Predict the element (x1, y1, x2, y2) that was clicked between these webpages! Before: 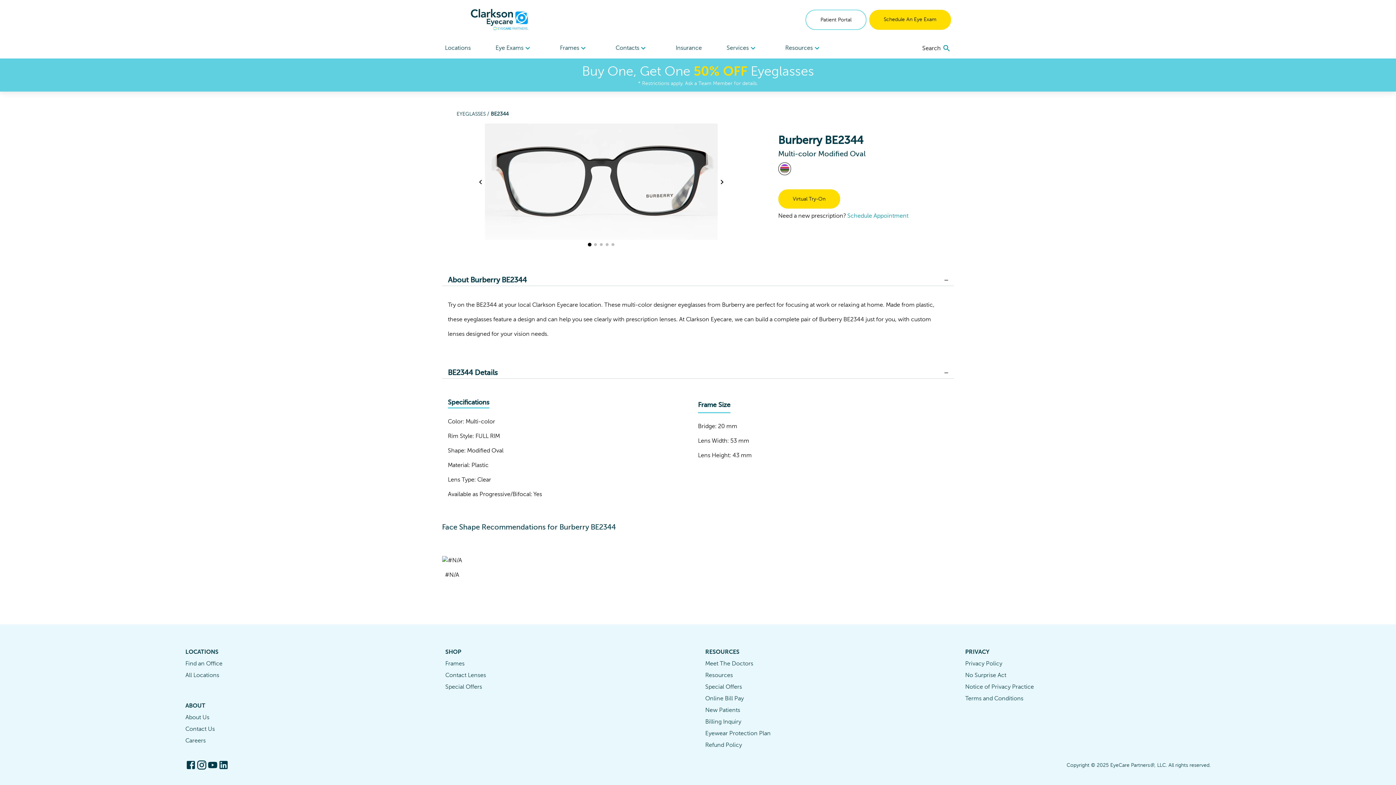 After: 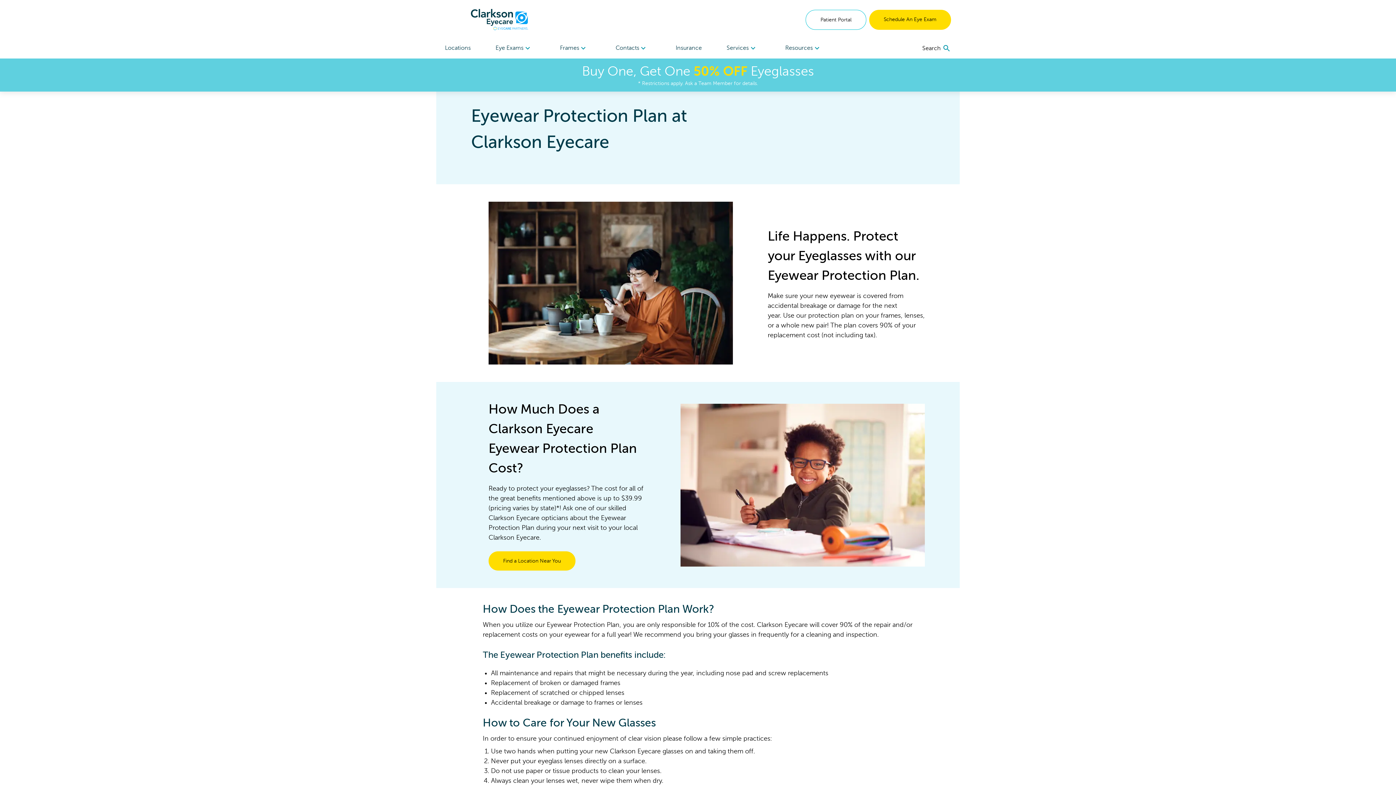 Action: bbox: (705, 730, 770, 737) label: Eyewear Protection Plan